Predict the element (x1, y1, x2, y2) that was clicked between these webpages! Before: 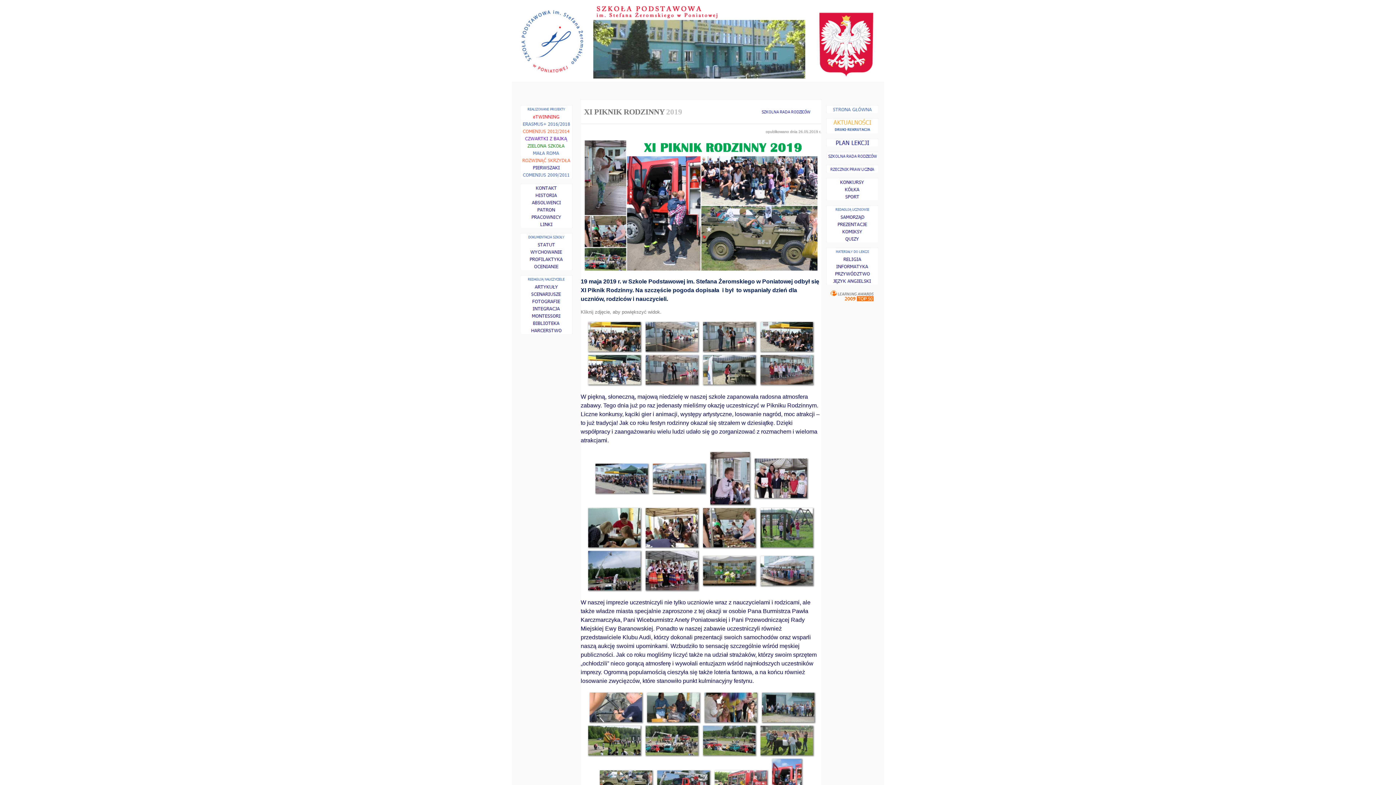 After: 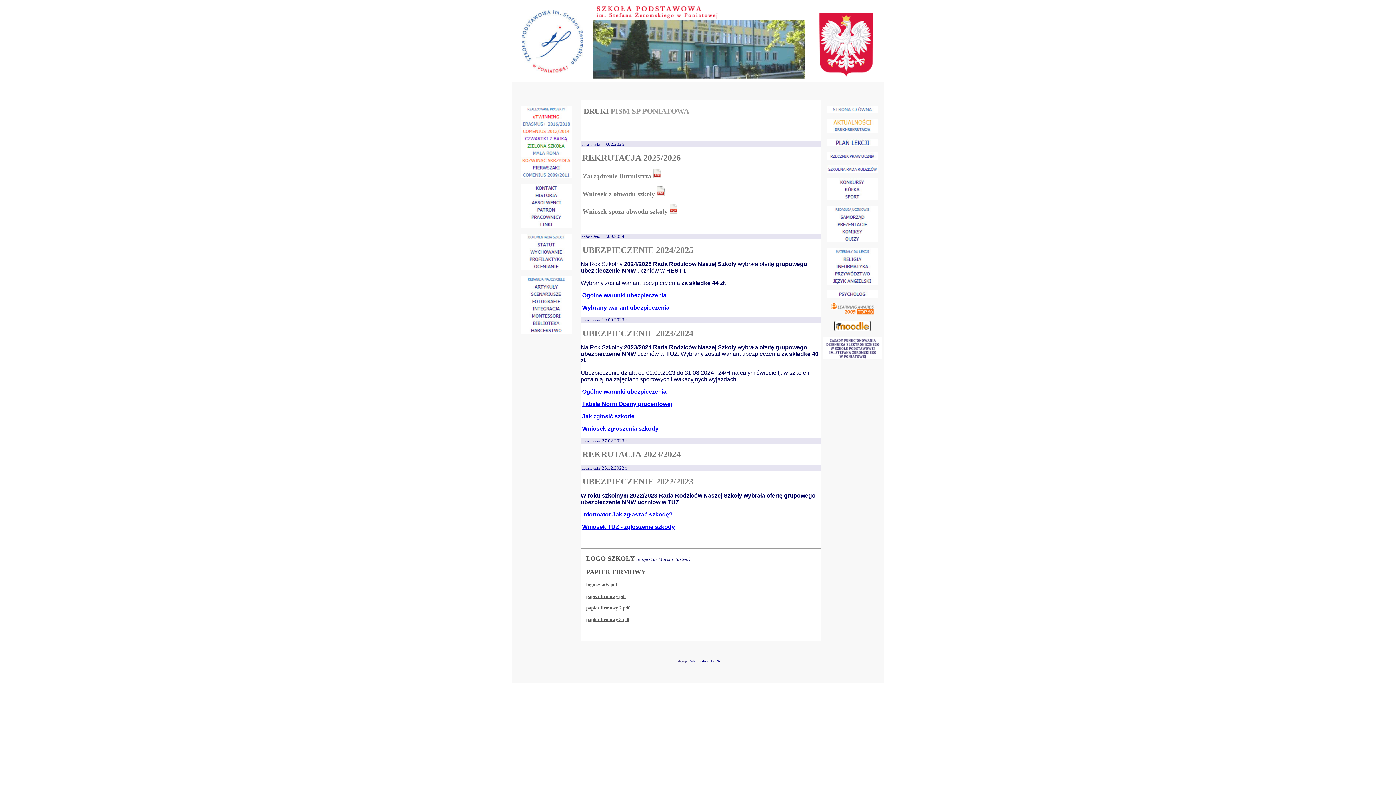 Action: bbox: (827, 128, 878, 134)